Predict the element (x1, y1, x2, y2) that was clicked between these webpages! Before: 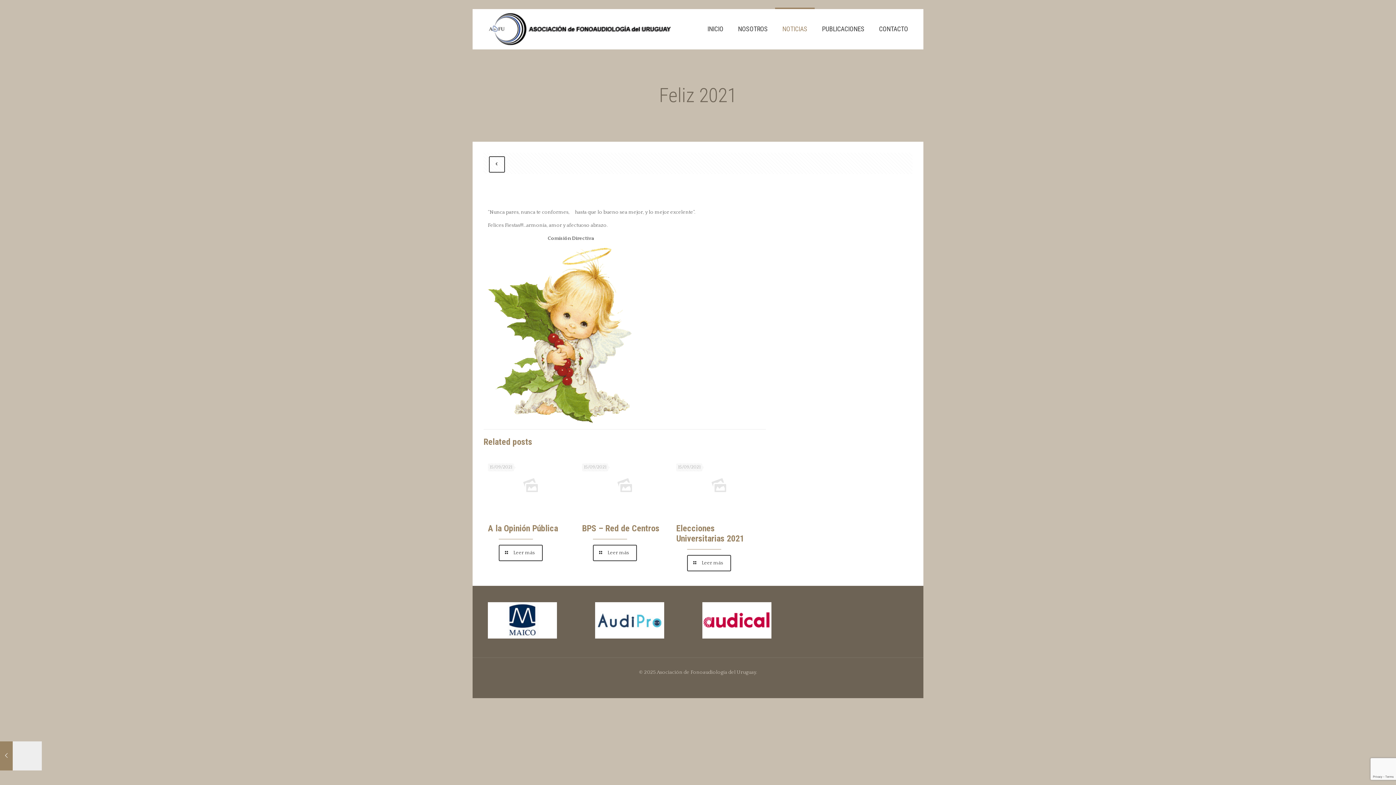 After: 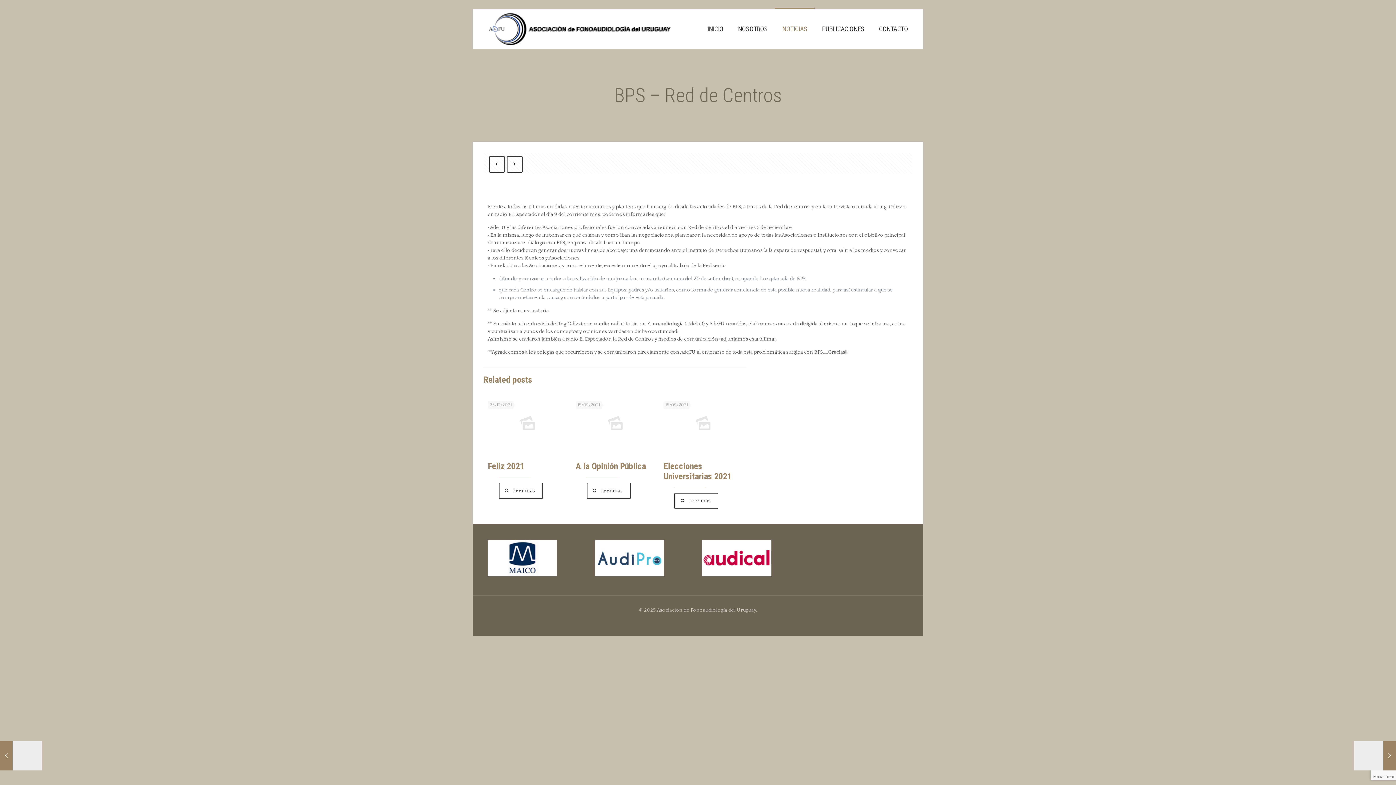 Action: label: BPS – Red de Centros bbox: (582, 523, 659, 533)